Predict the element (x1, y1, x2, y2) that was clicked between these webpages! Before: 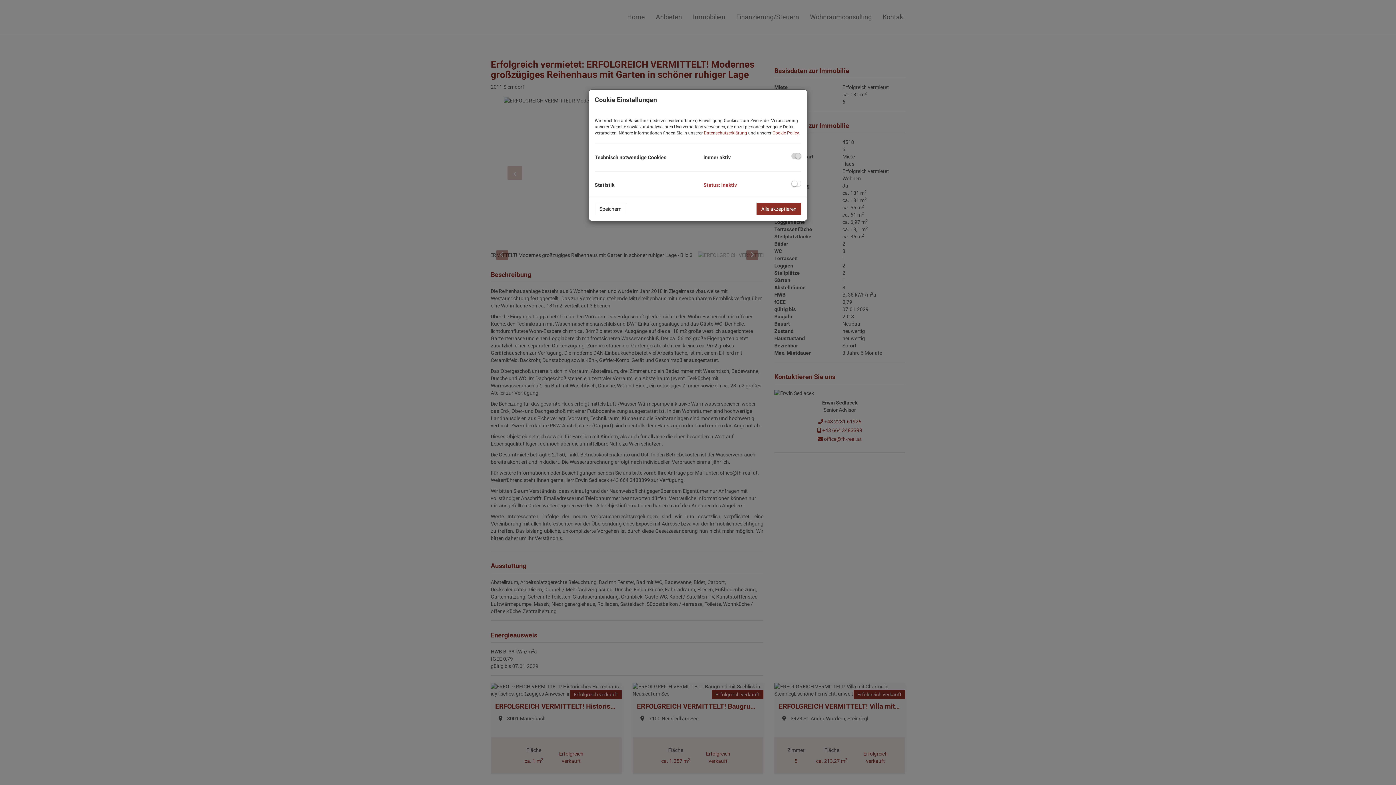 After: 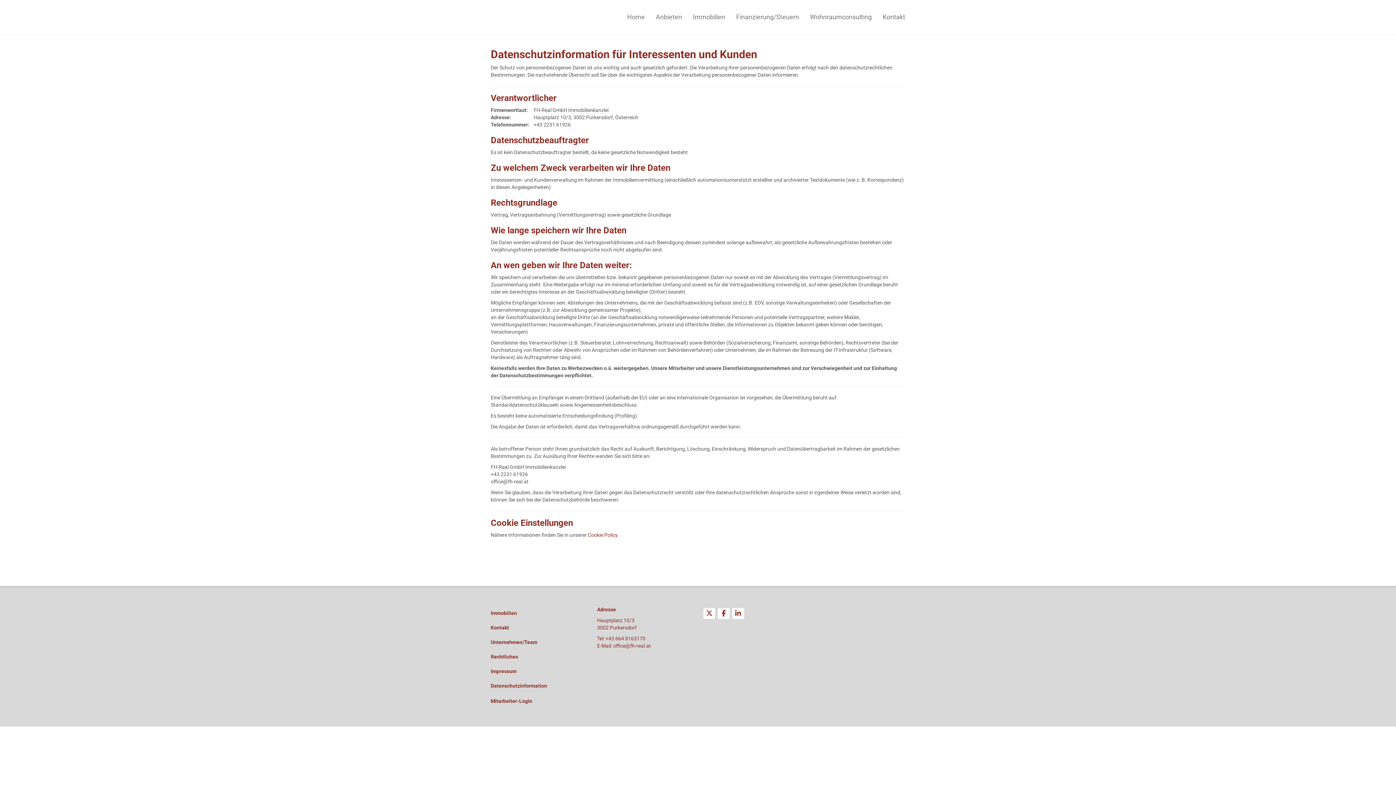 Action: label: Datenschutzerklärung bbox: (704, 130, 747, 135)